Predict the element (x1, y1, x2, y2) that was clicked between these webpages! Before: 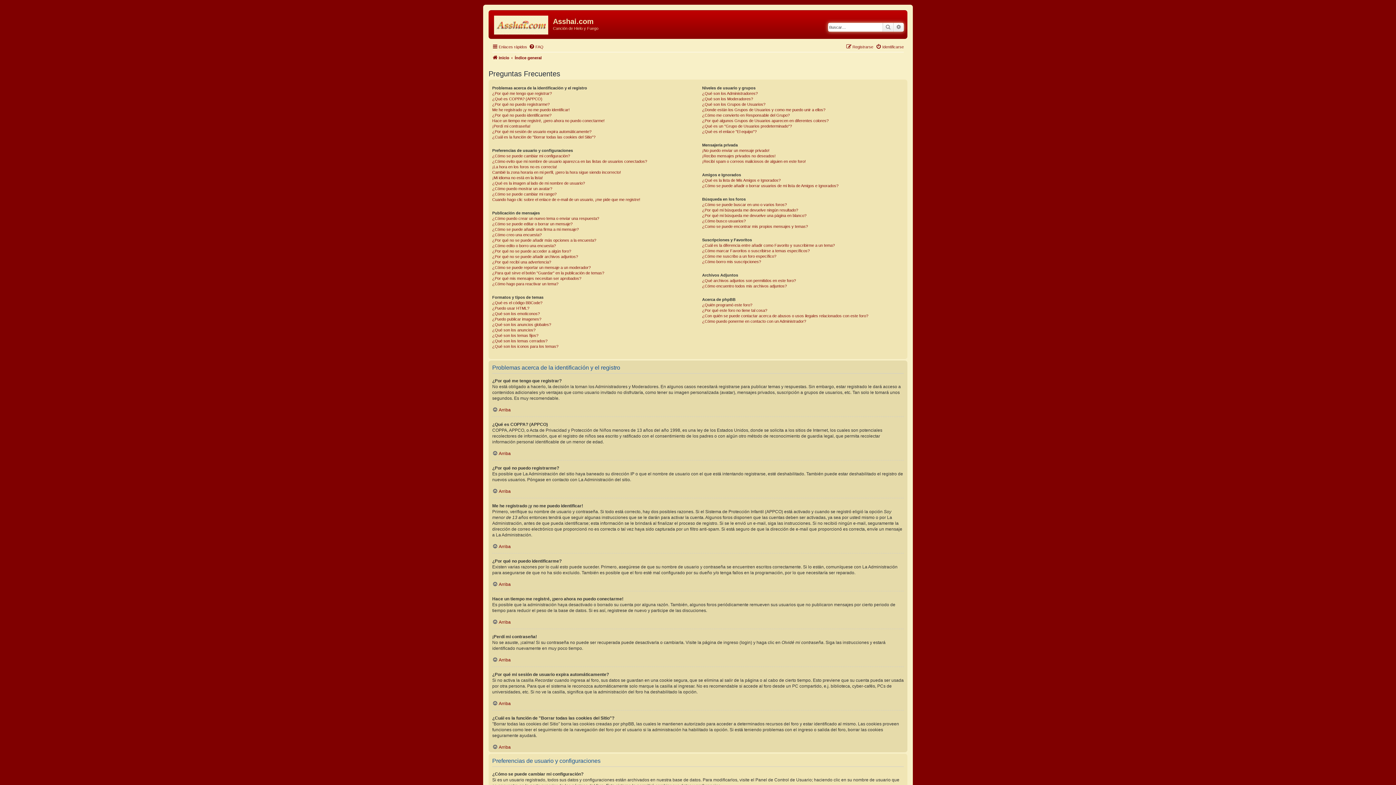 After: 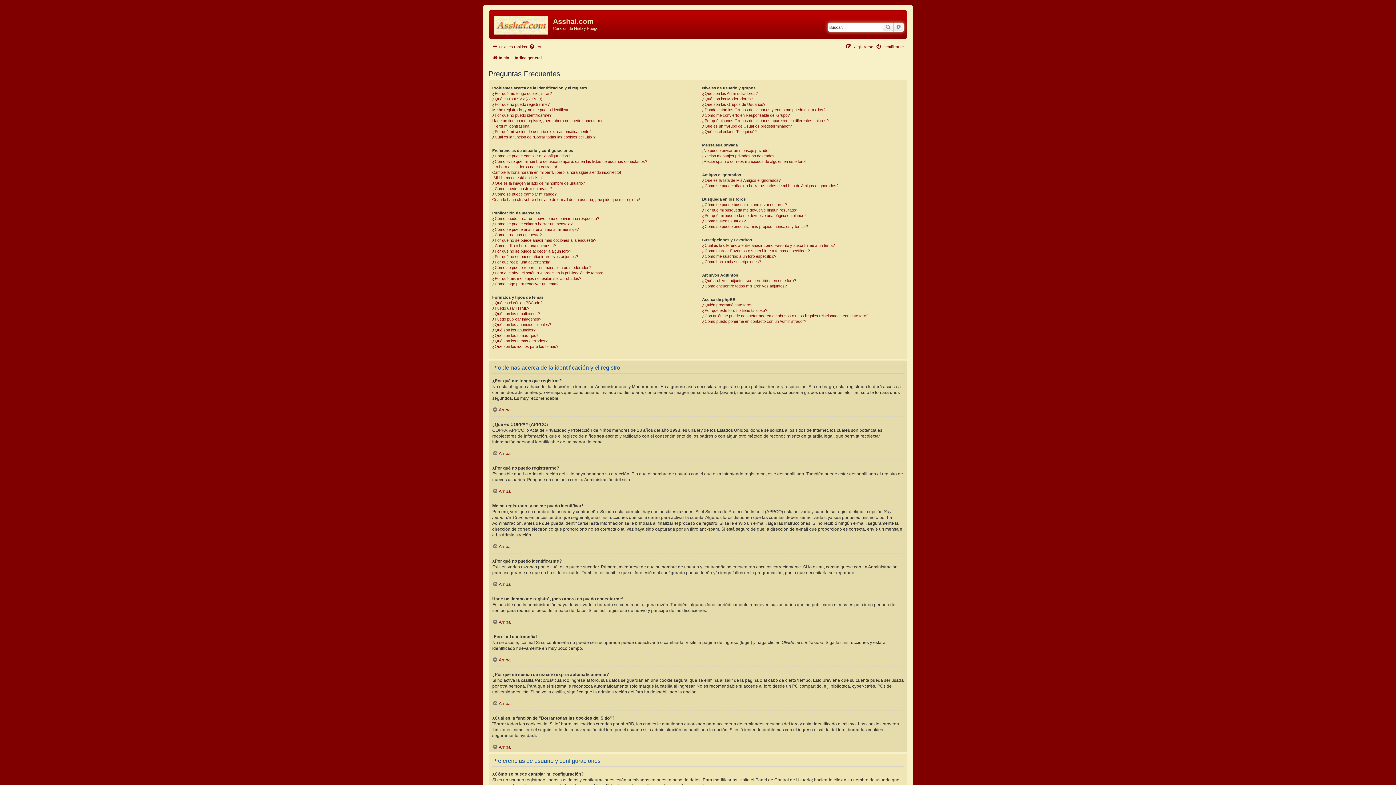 Action: label: FAQ bbox: (529, 42, 543, 51)